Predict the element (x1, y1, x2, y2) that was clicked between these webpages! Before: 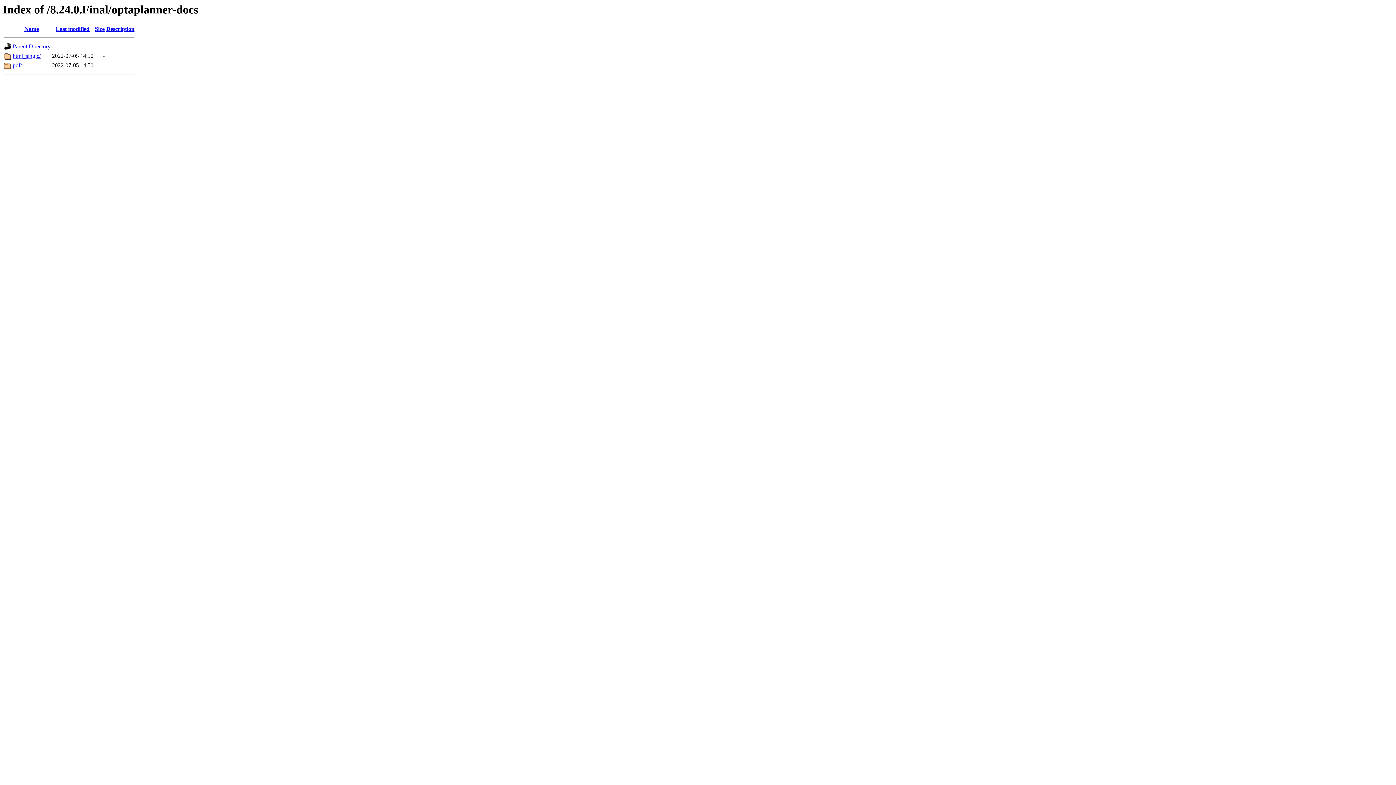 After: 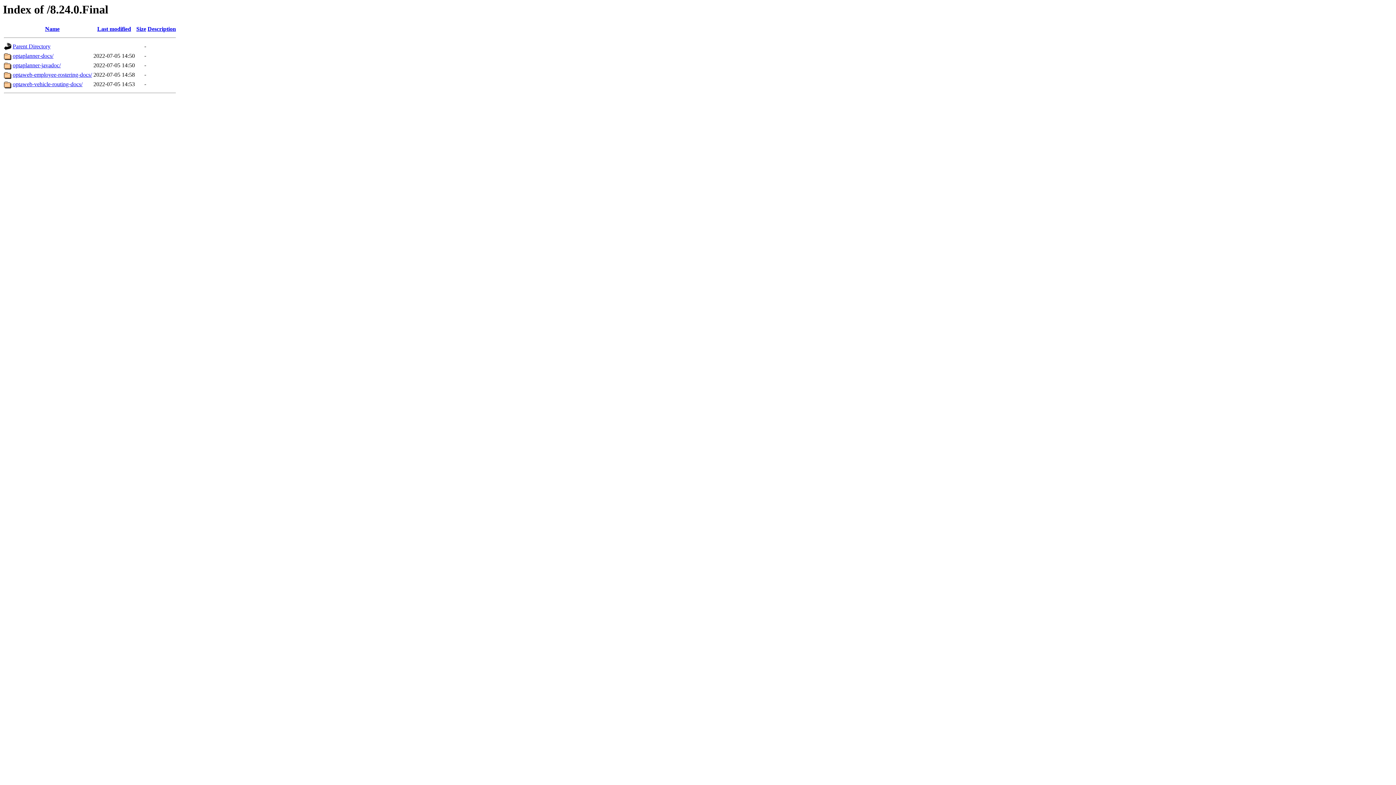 Action: bbox: (12, 43, 50, 49) label: Parent Directory